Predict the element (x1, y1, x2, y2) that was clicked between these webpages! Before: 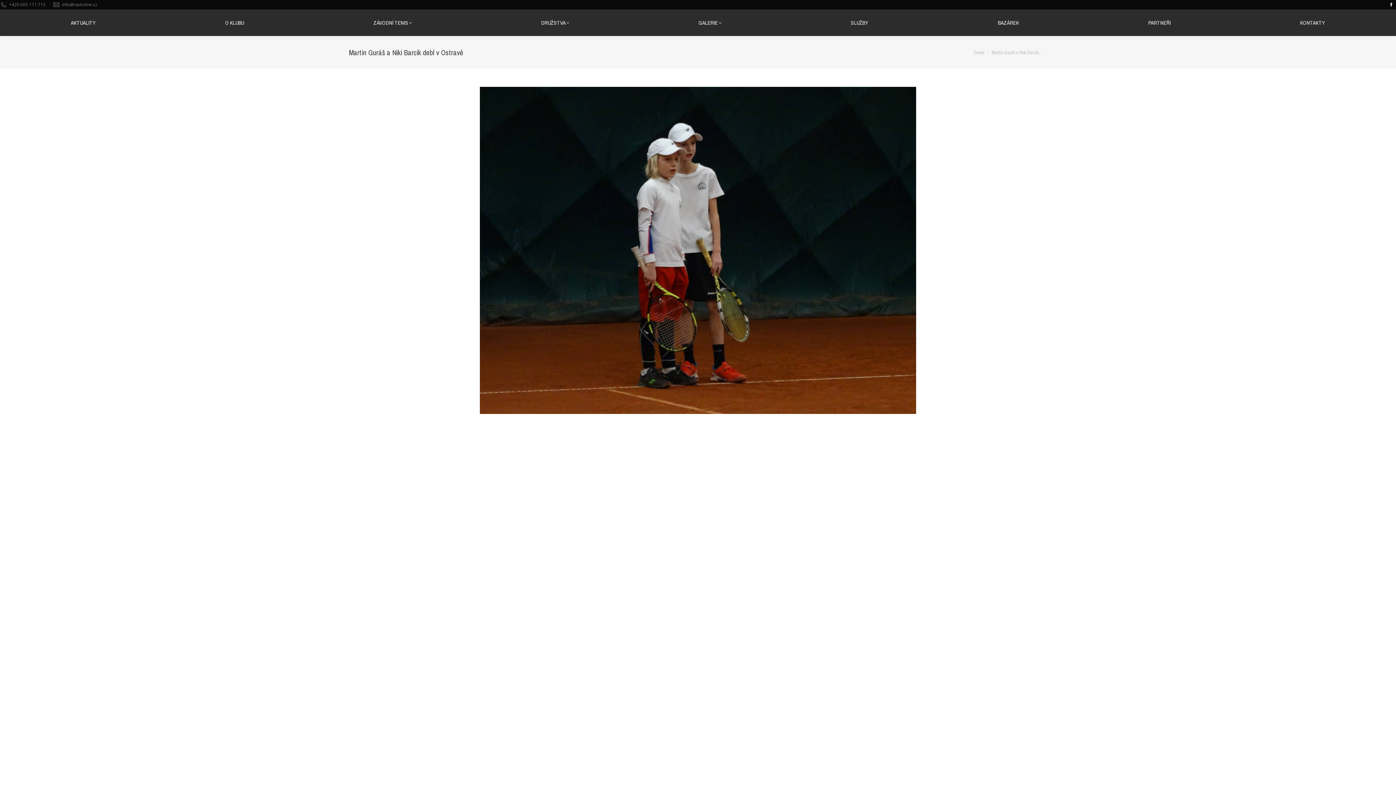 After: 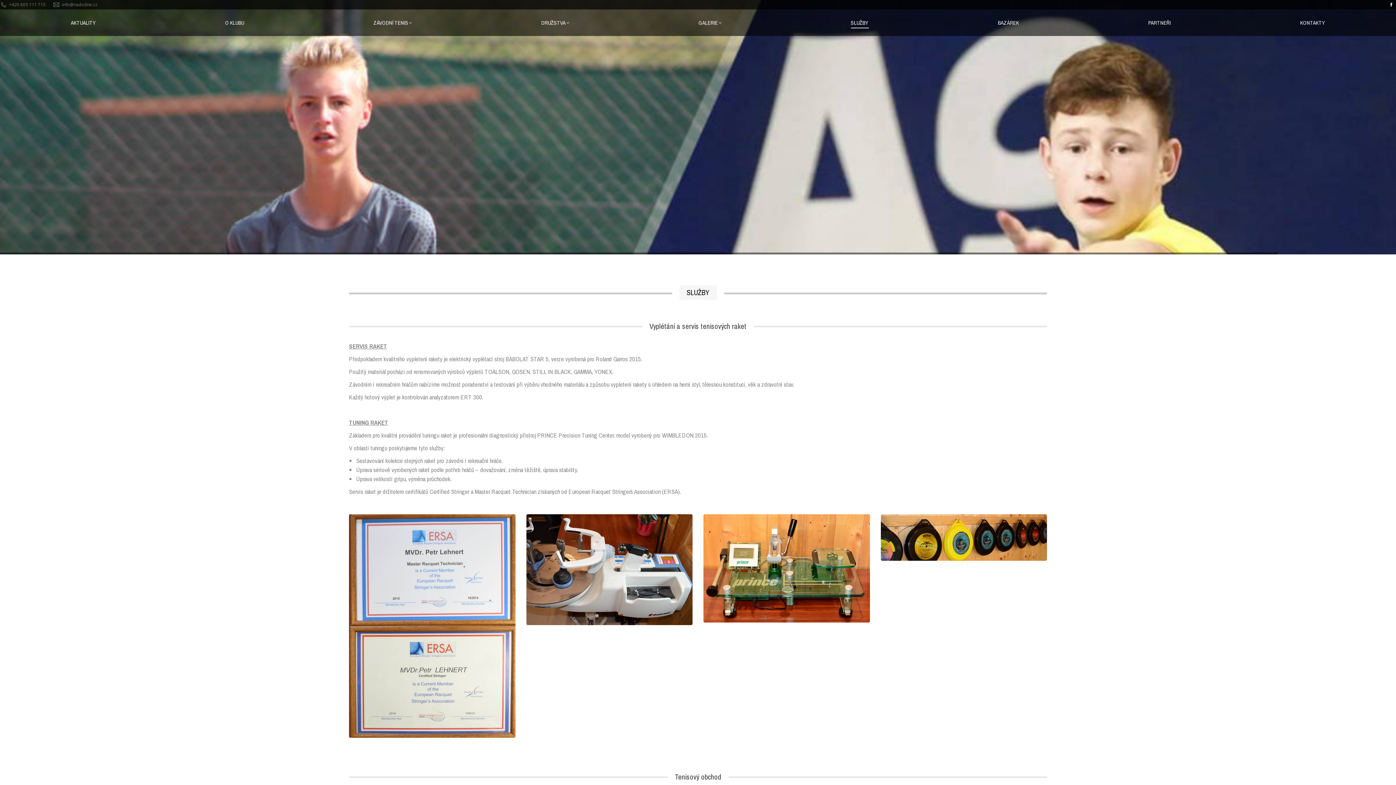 Action: bbox: (850, 17, 868, 27) label: SLUŽBY